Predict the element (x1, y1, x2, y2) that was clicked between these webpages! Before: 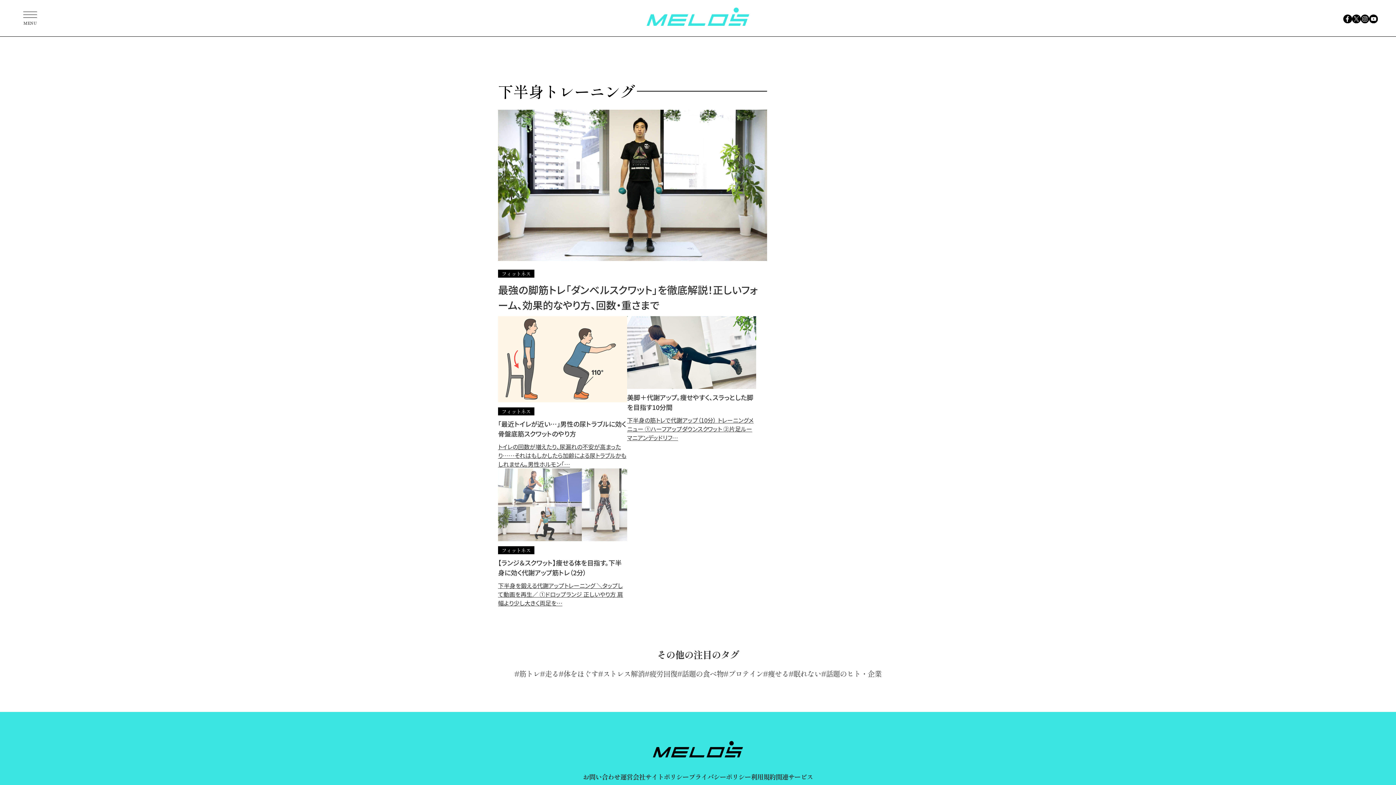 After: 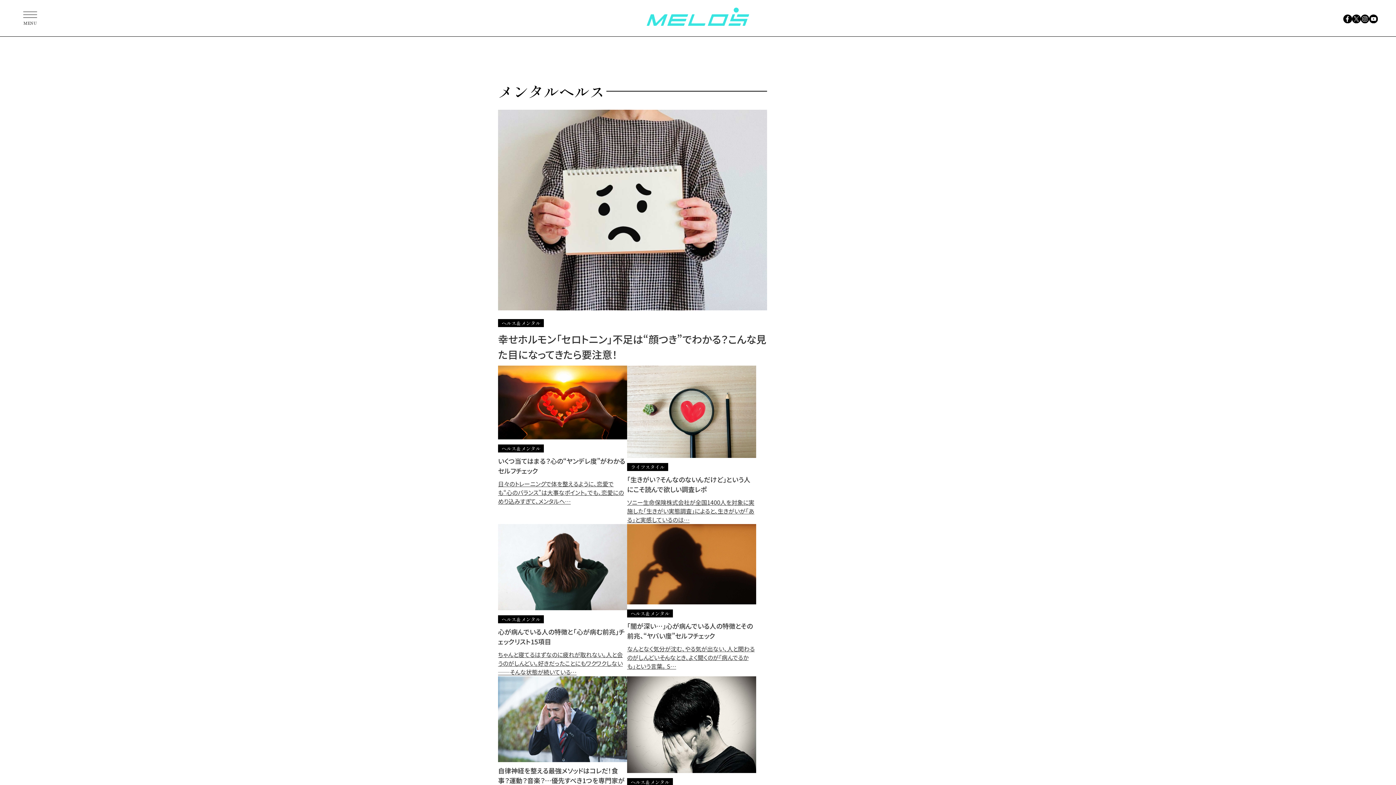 Action: bbox: (598, 668, 644, 679) label: ストレス解消